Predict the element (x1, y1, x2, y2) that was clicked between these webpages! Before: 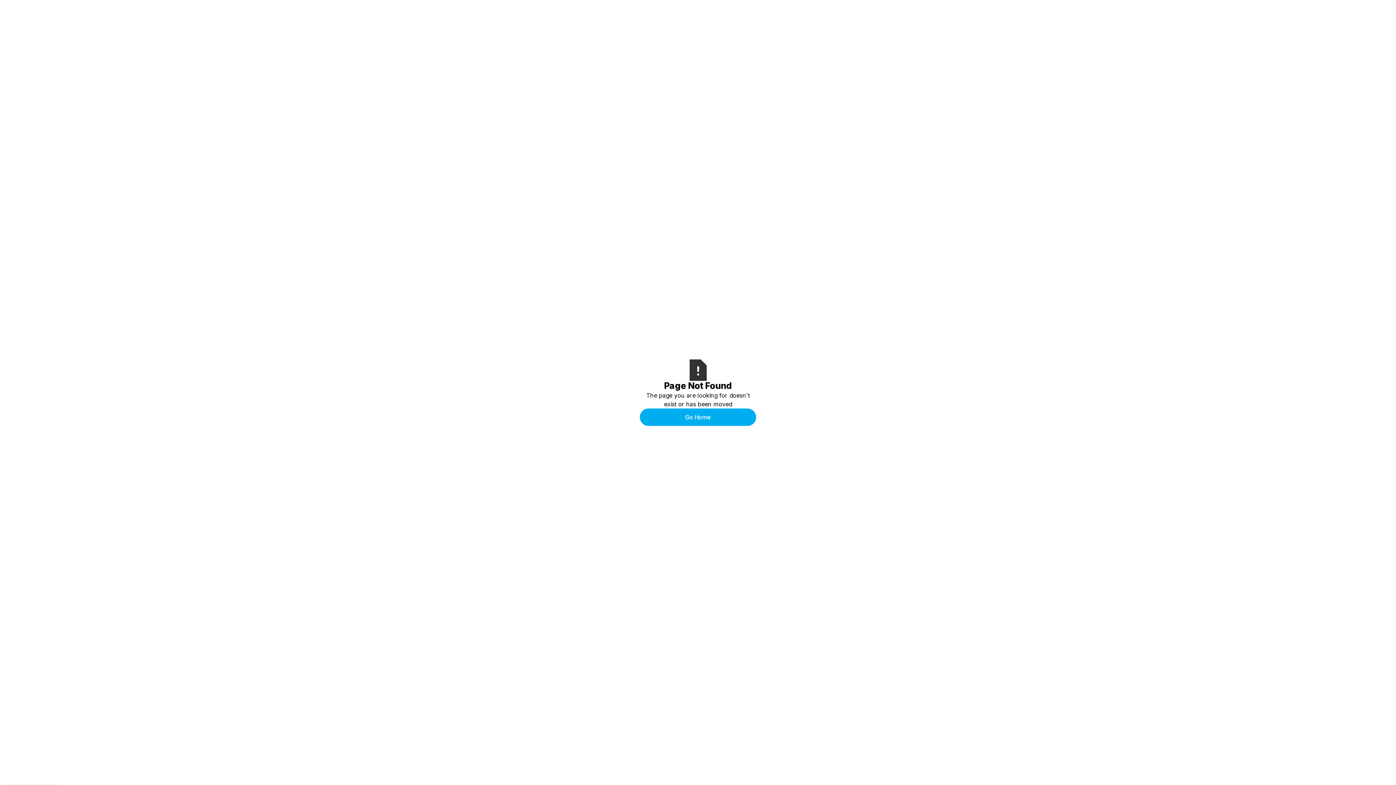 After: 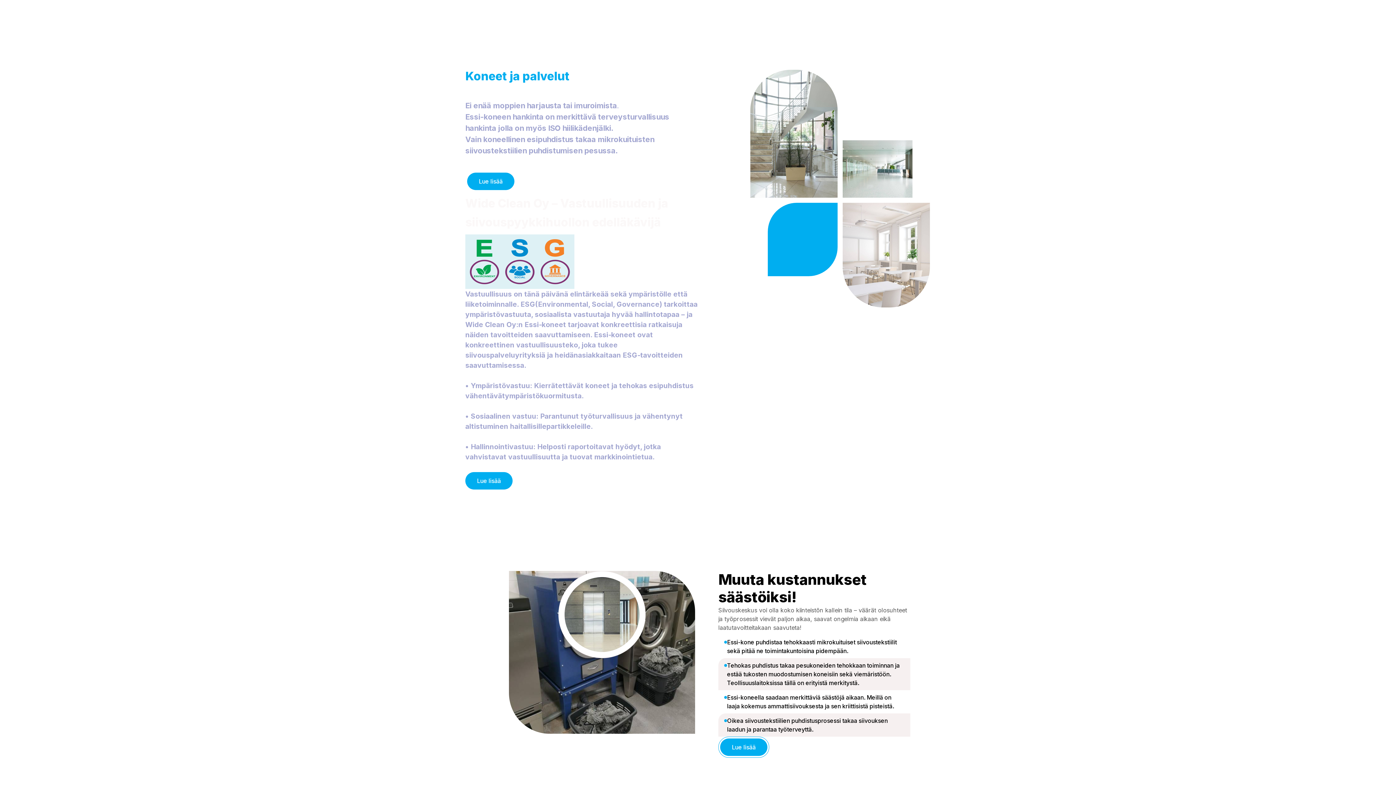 Action: label: Go Home bbox: (640, 408, 756, 426)